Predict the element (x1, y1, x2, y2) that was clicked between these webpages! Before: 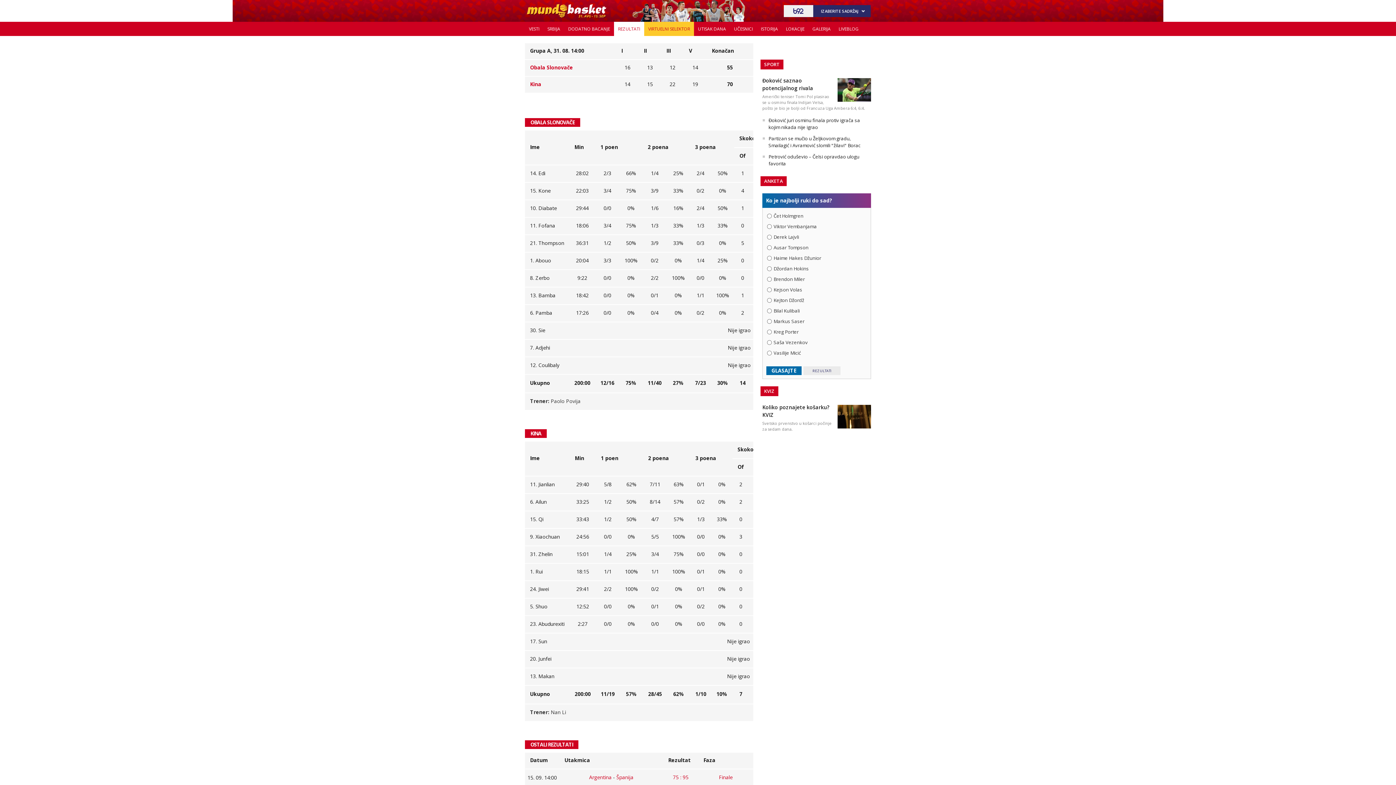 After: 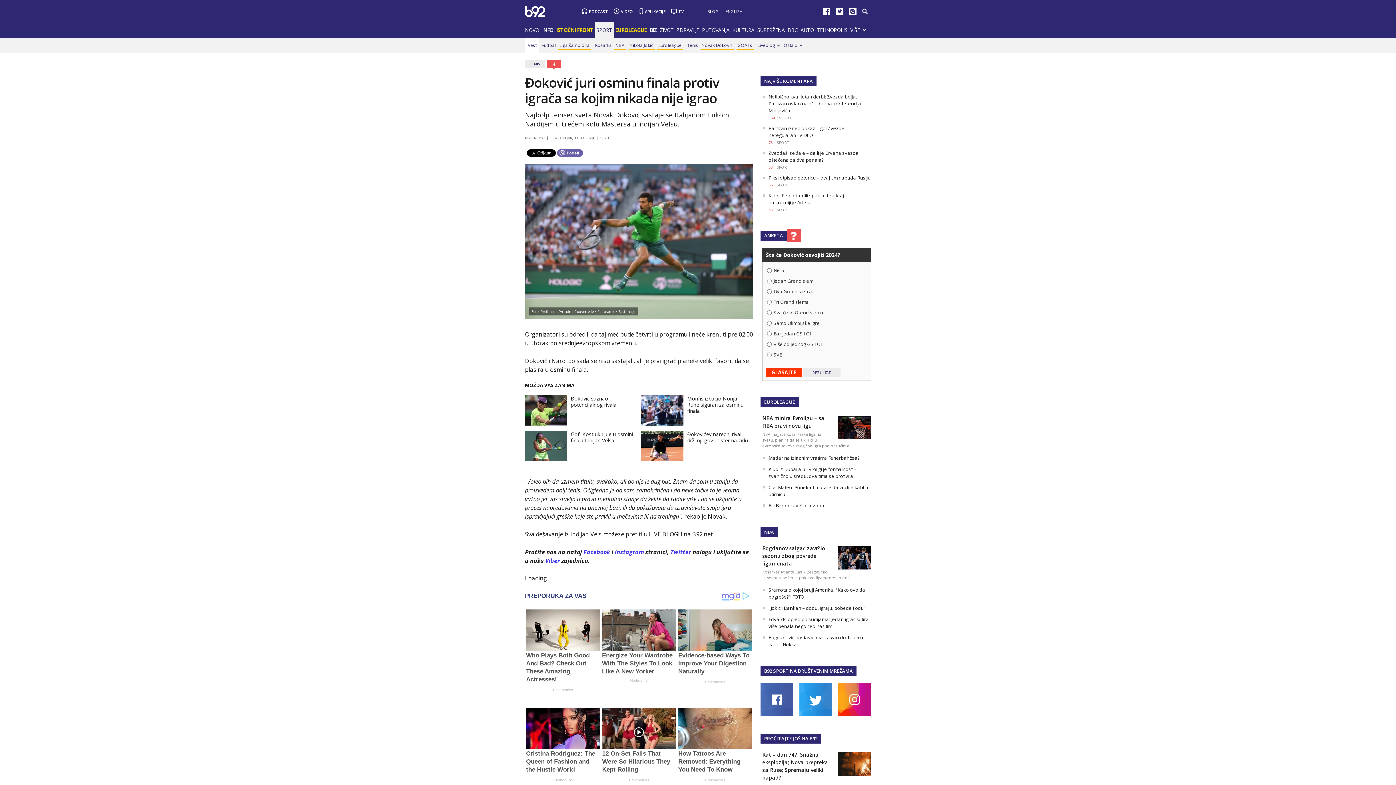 Action: label: Đoković juri osminu finala protiv igrača sa kojim nikada nije igrao bbox: (768, 117, 860, 130)